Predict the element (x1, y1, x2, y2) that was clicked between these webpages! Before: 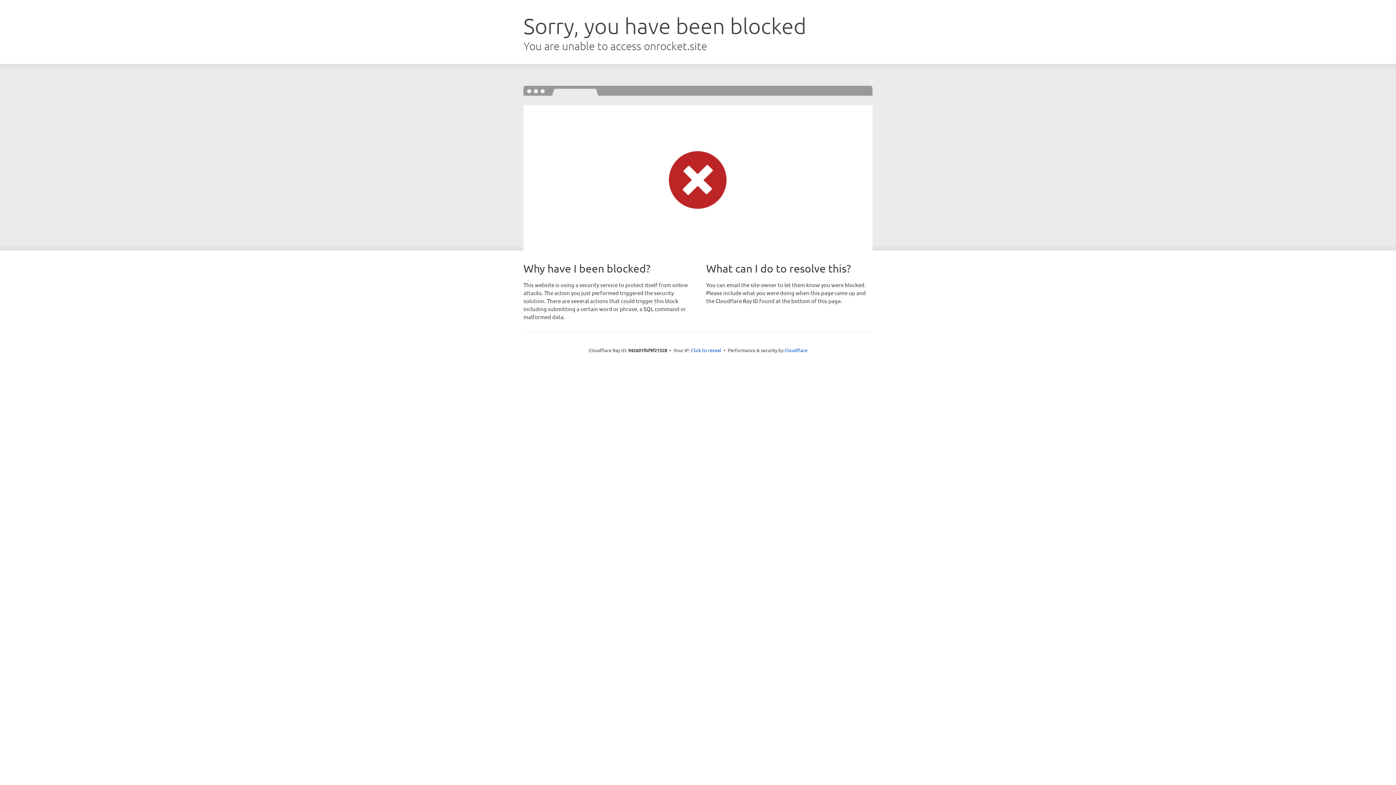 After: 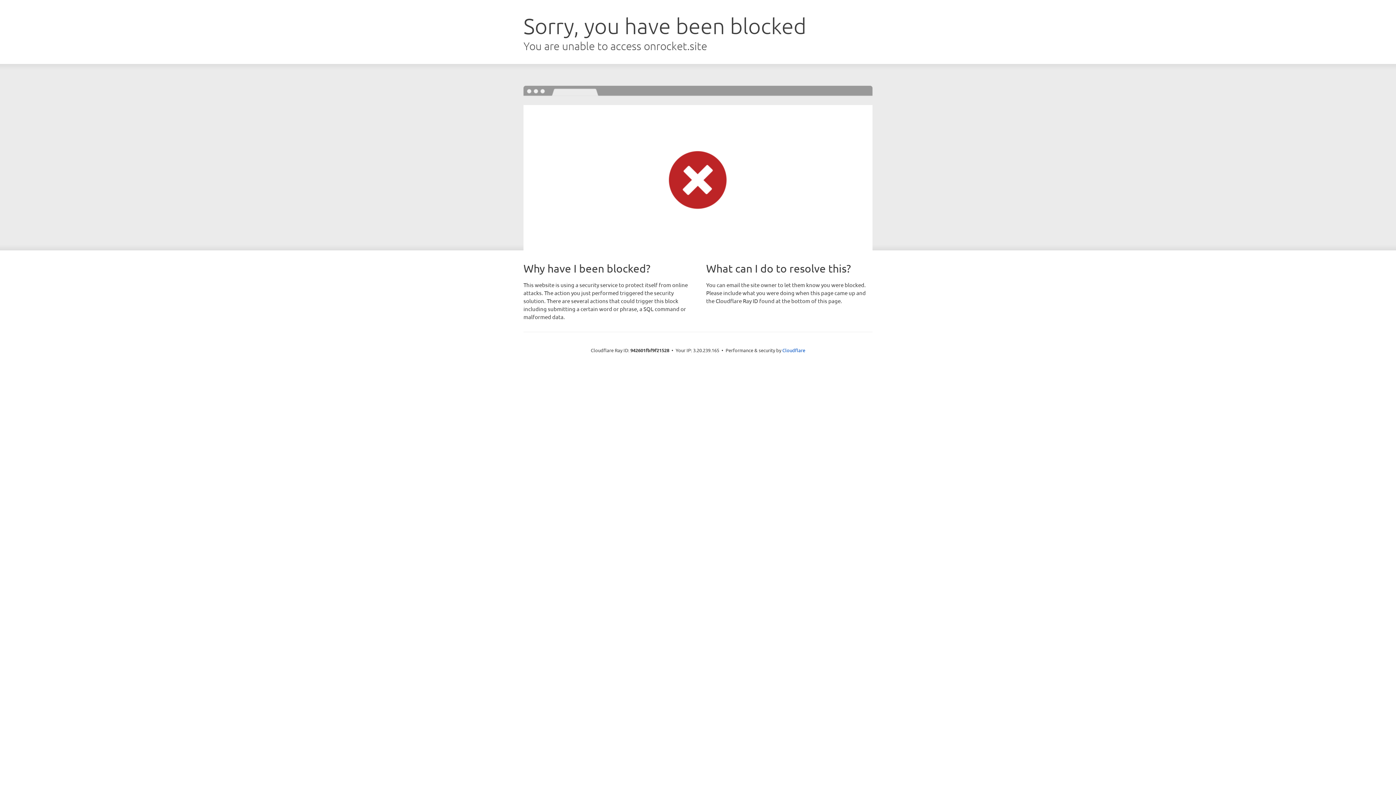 Action: bbox: (691, 346, 721, 353) label: Click to reveal